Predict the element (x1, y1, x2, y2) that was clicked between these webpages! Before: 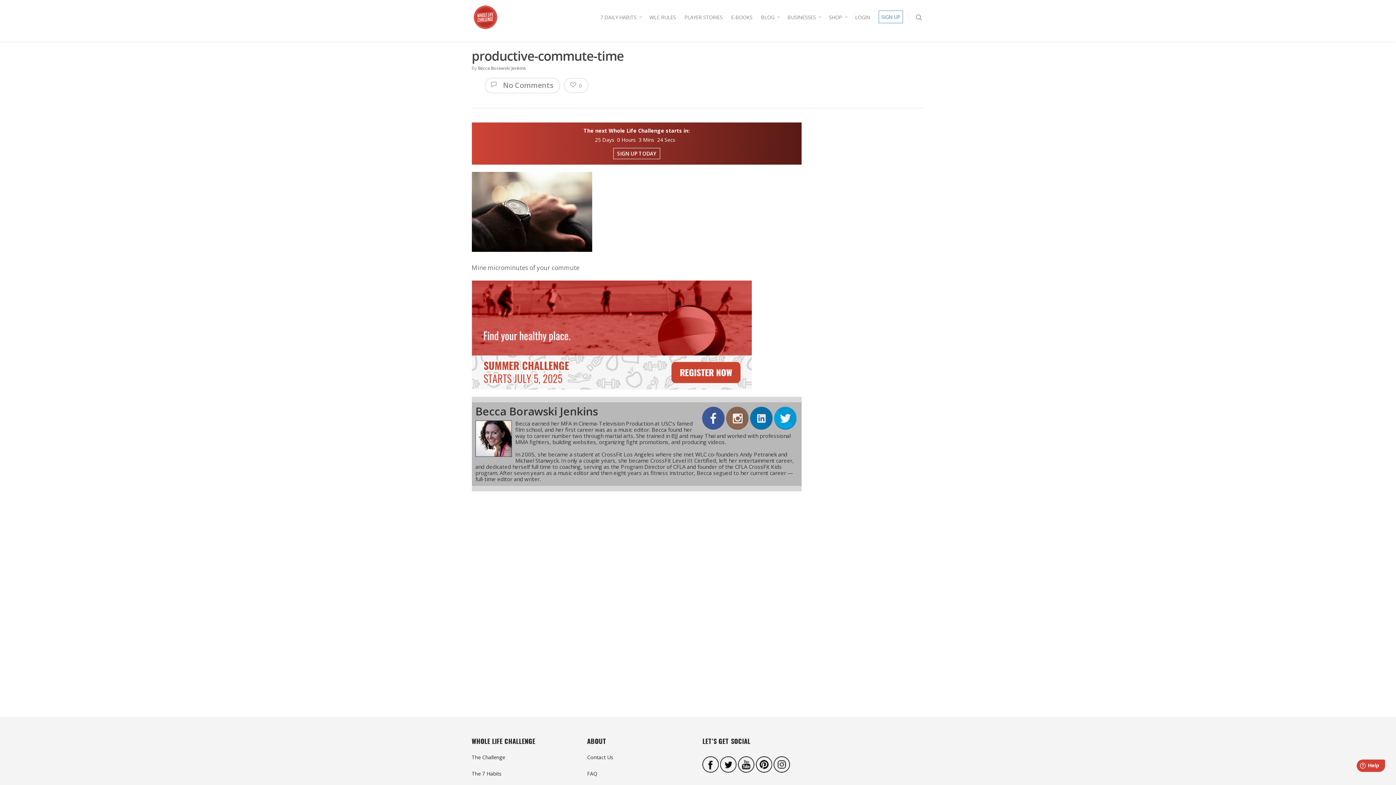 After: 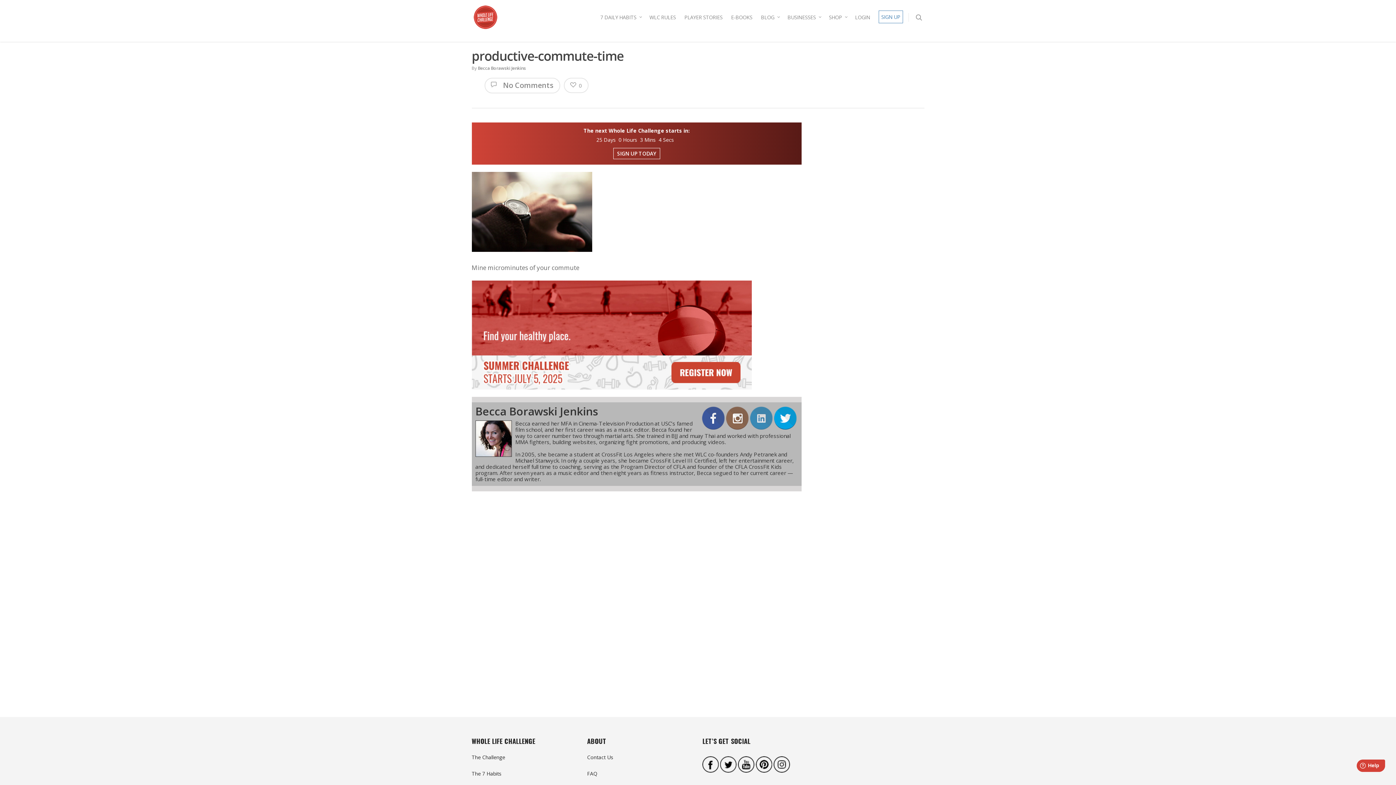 Action: bbox: (750, 424, 774, 431)